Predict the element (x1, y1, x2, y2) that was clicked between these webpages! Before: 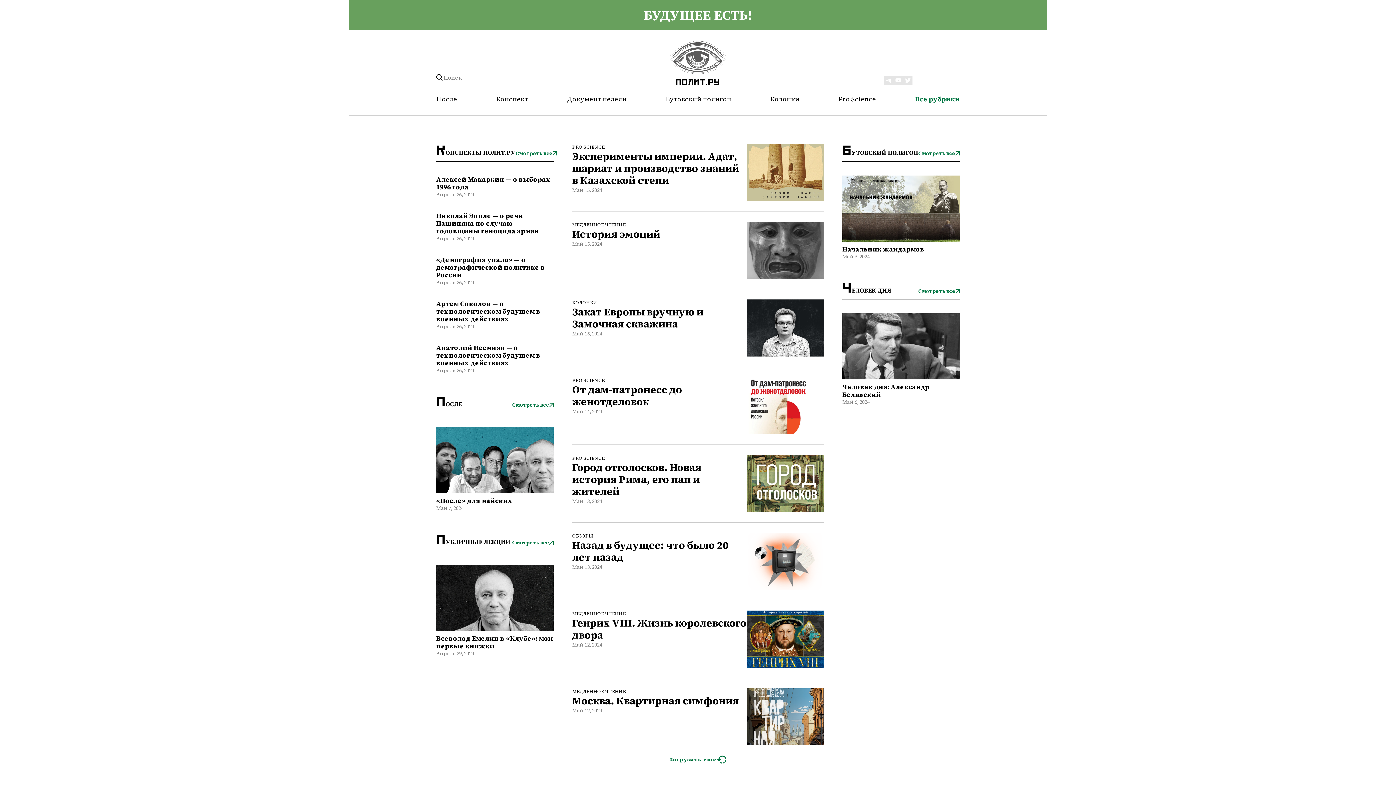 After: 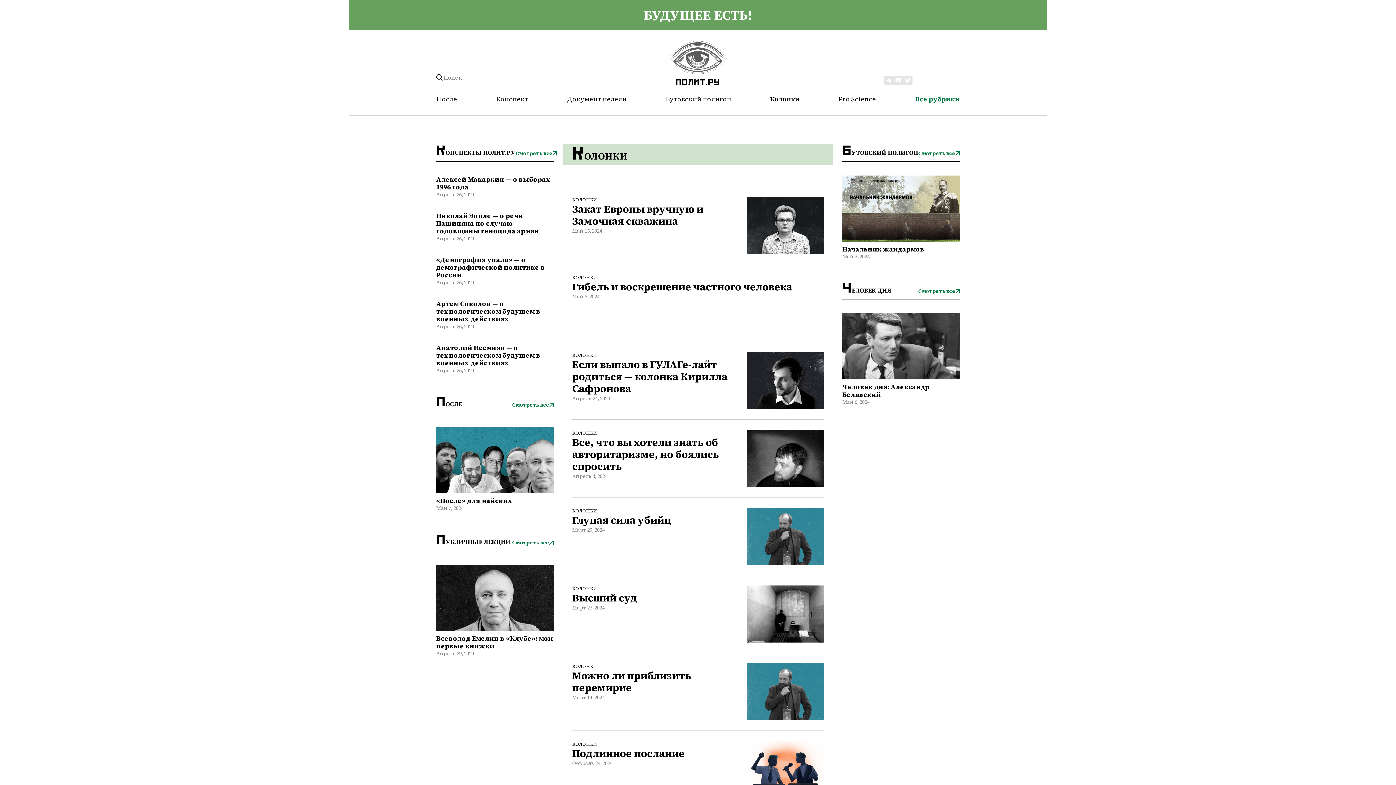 Action: label: Колонки bbox: (770, 94, 799, 103)